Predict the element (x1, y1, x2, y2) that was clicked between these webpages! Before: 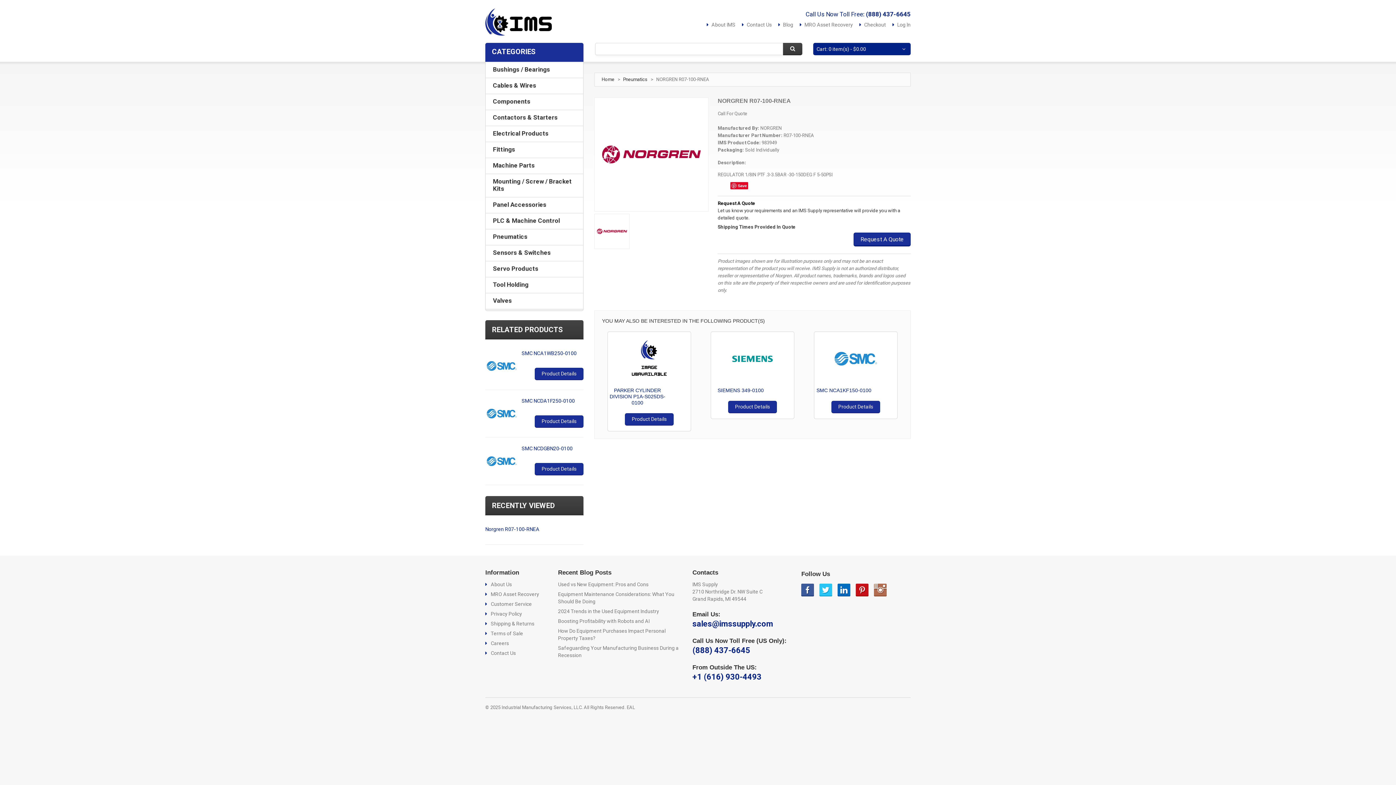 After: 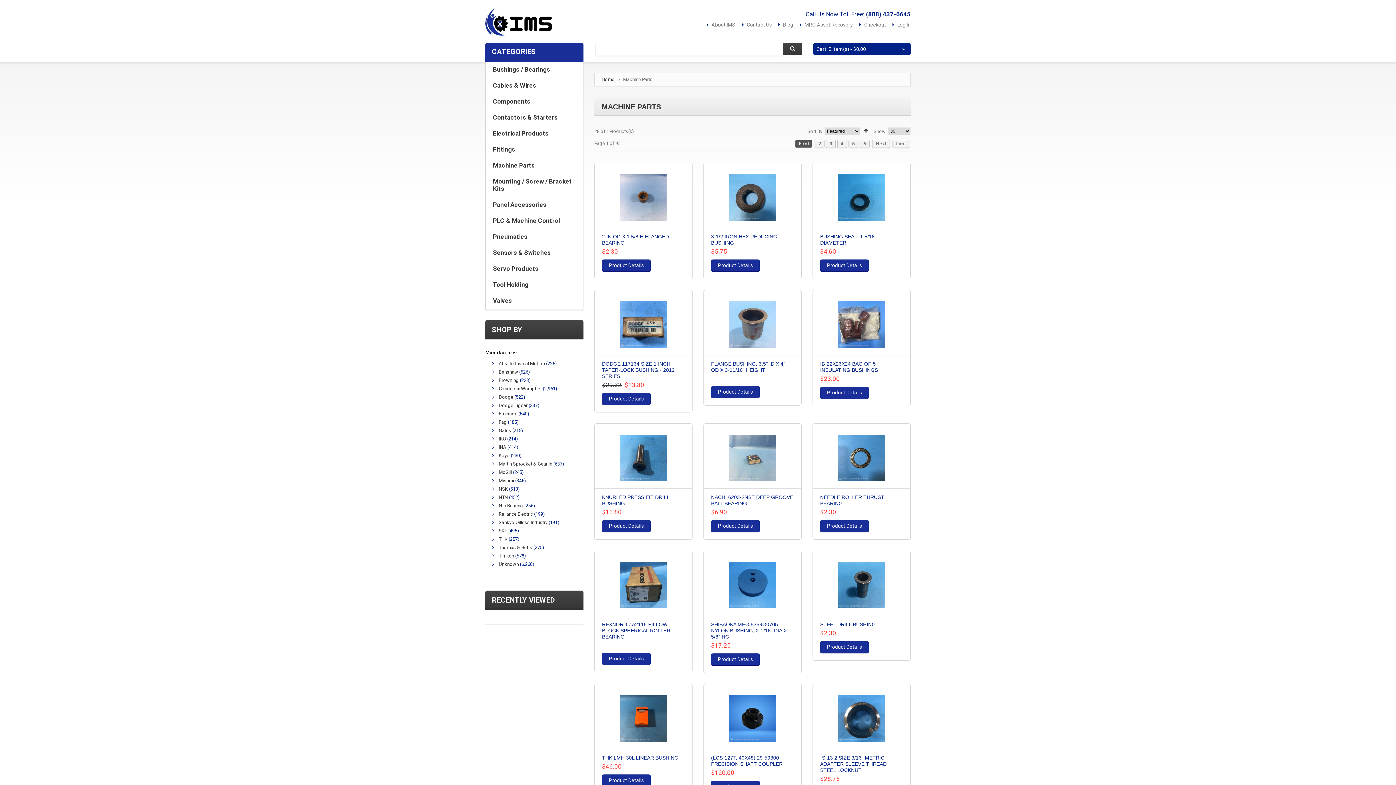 Action: label: Machine Parts bbox: (485, 158, 583, 173)